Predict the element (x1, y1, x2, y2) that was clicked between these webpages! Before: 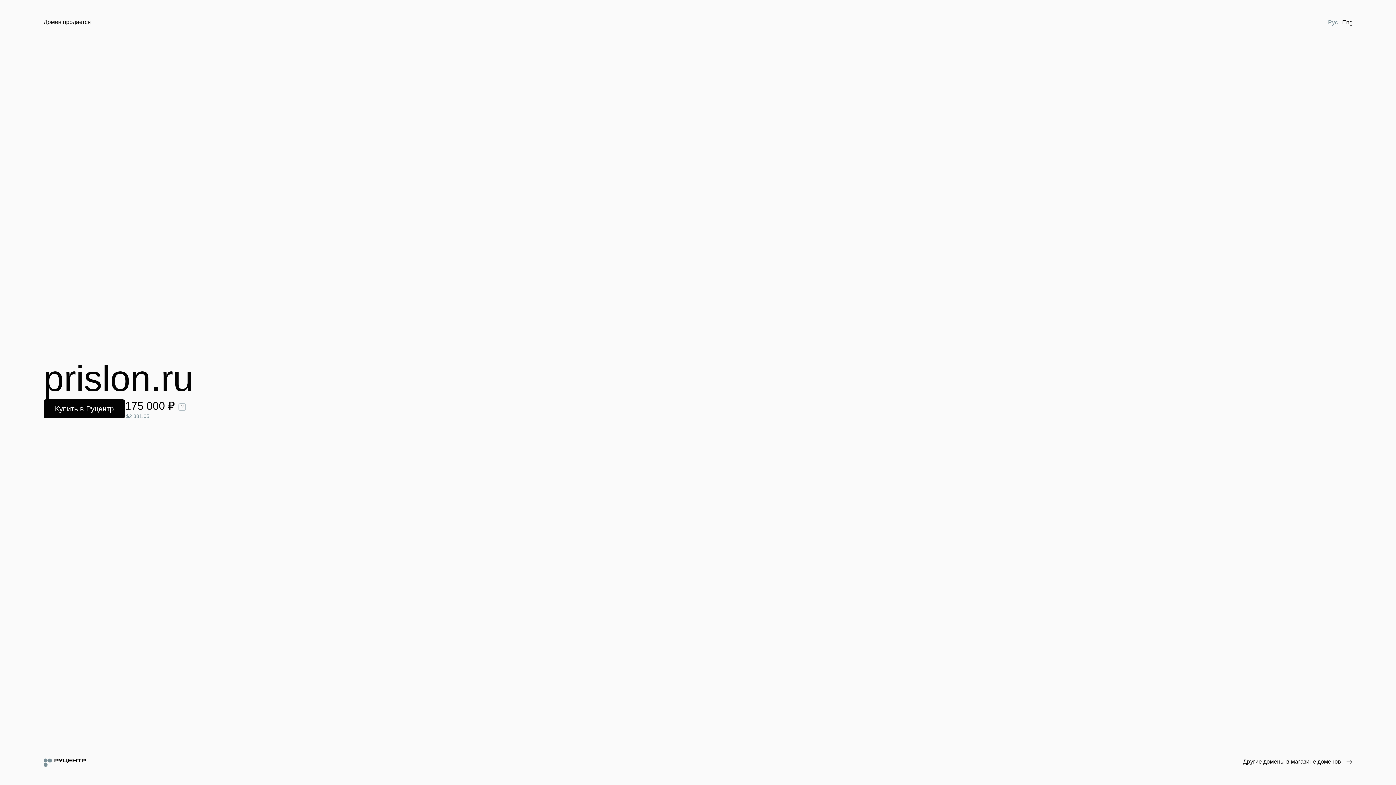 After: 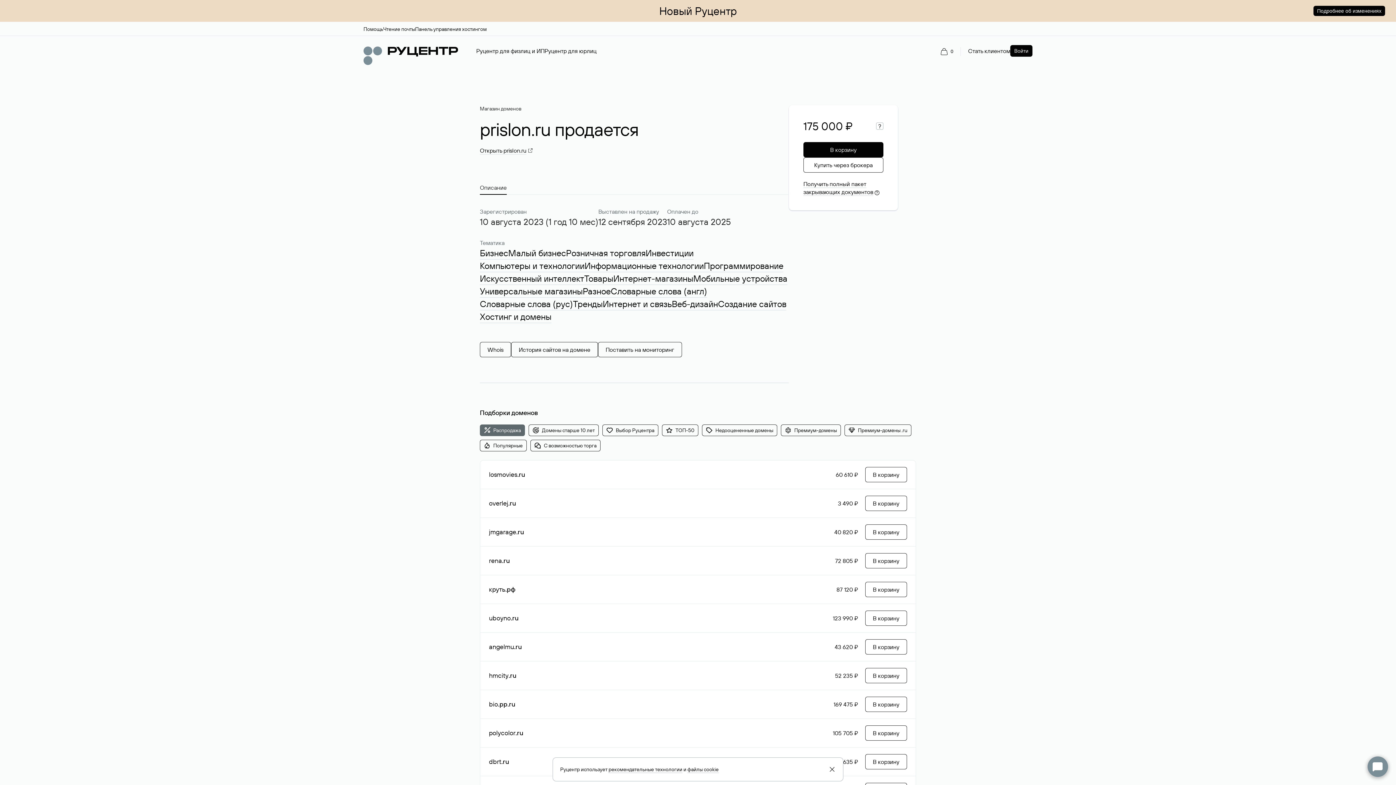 Action: bbox: (43, 399, 125, 418) label: Купить в Руцентр